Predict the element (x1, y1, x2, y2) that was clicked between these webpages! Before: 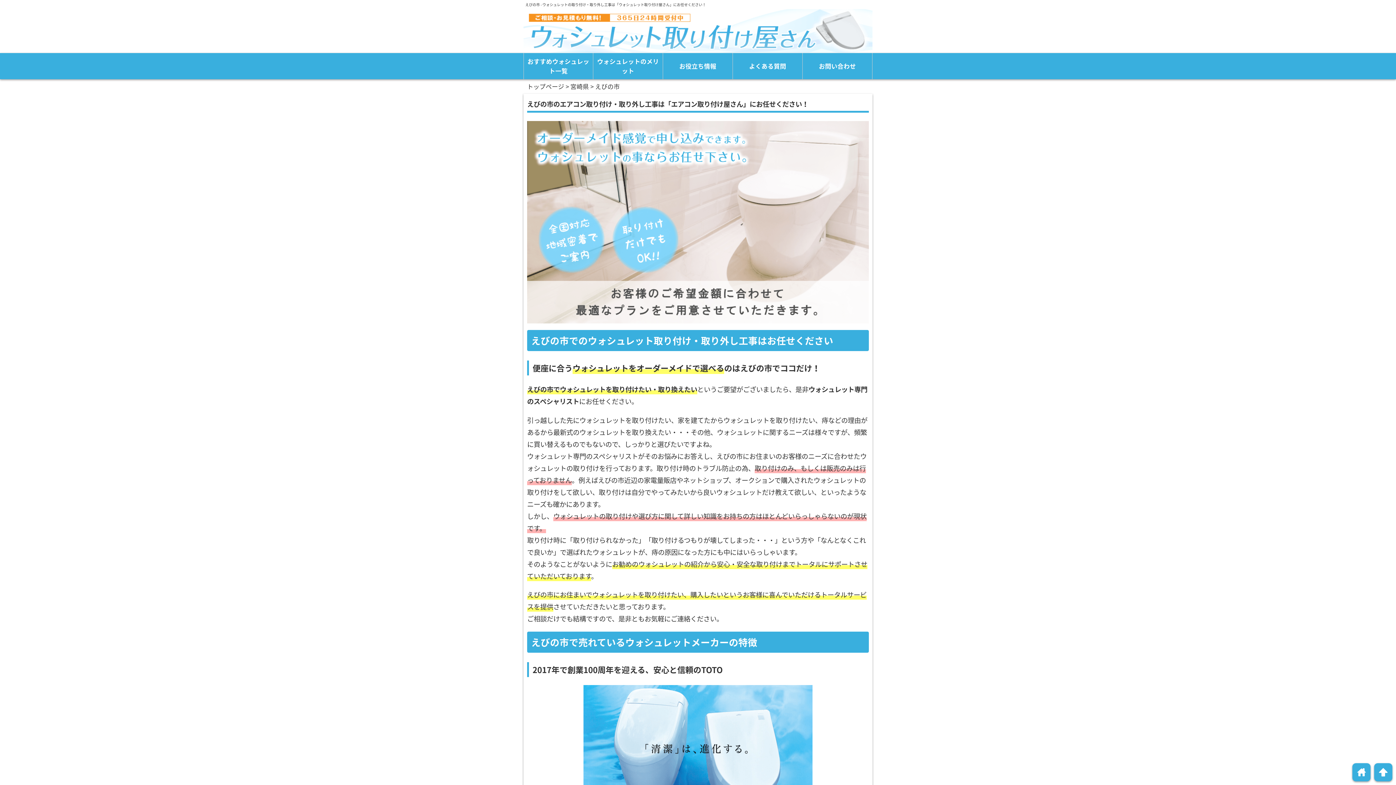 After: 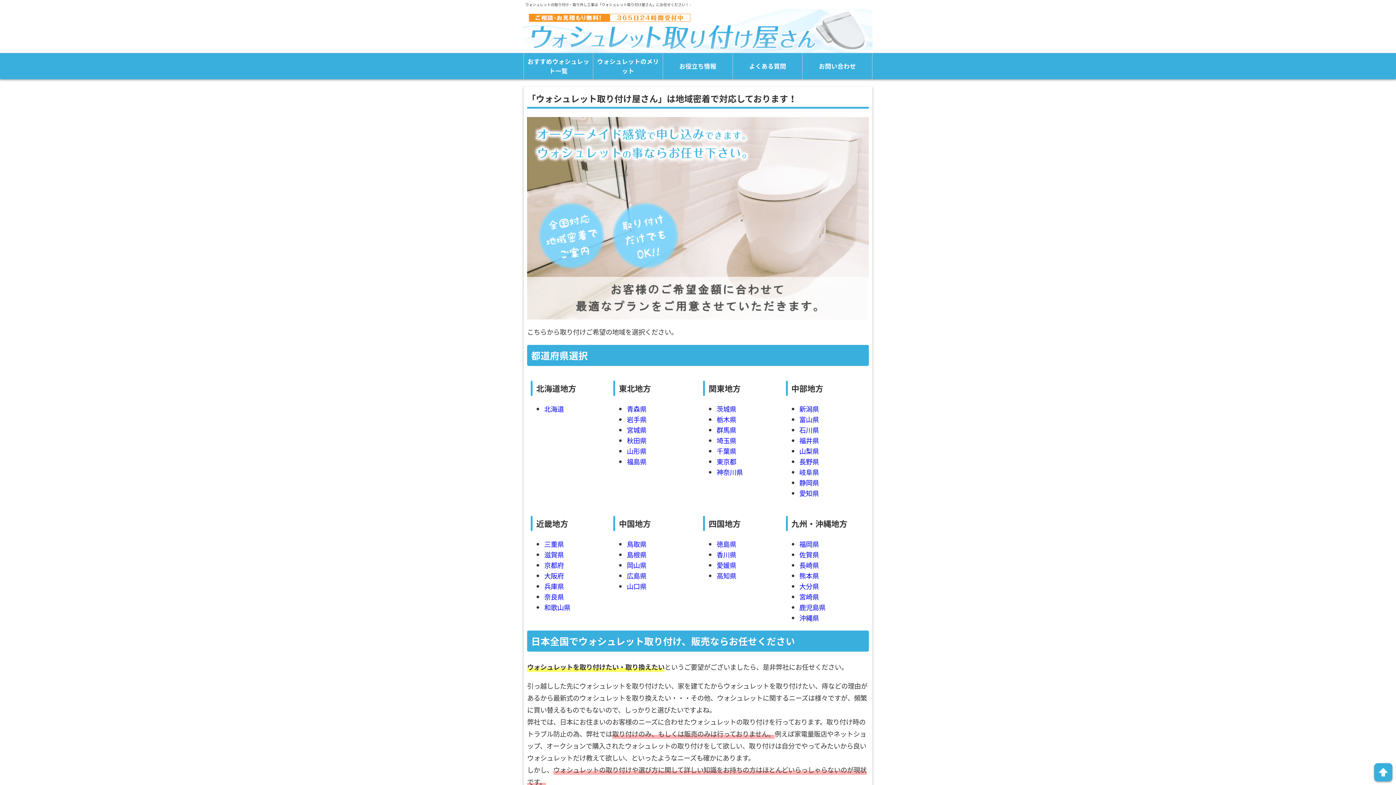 Action: bbox: (523, 45, 872, 54)